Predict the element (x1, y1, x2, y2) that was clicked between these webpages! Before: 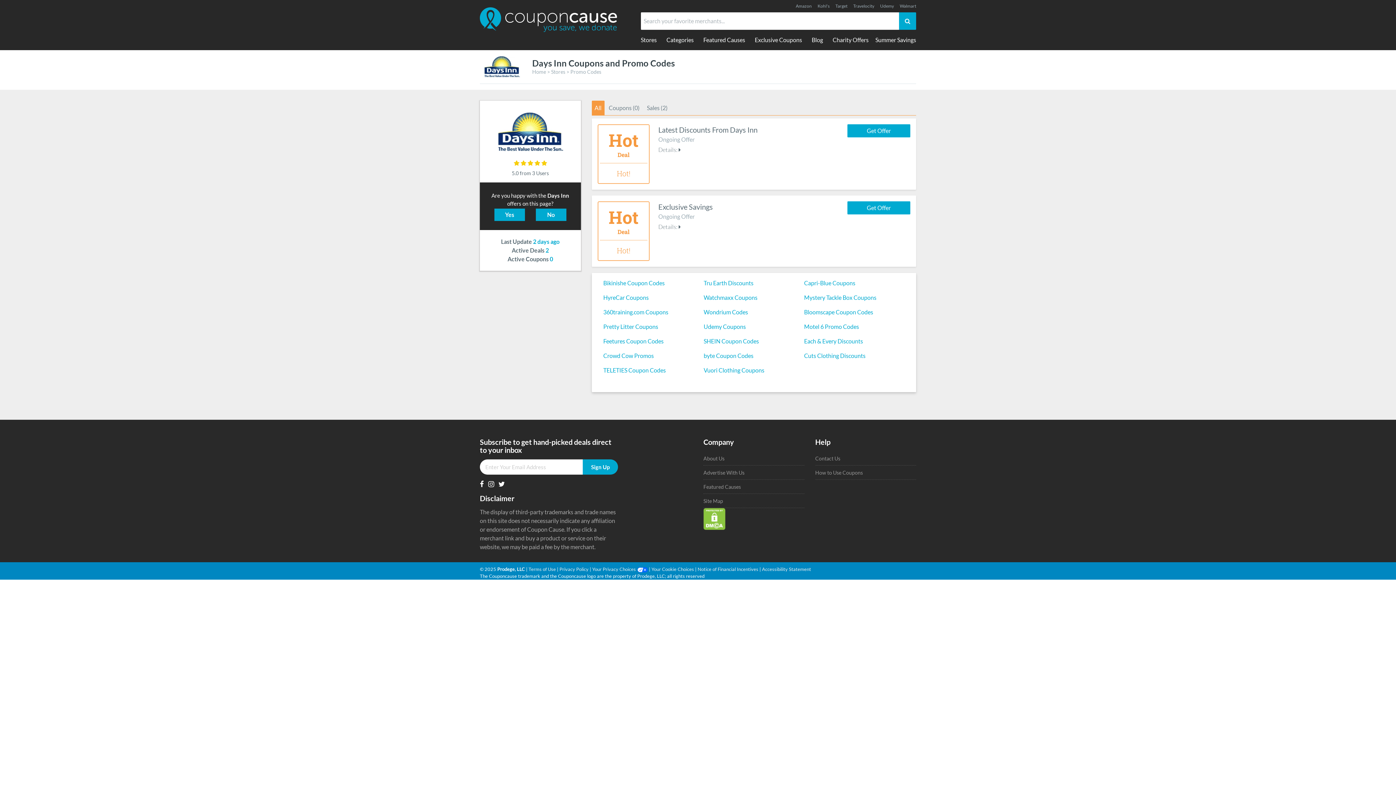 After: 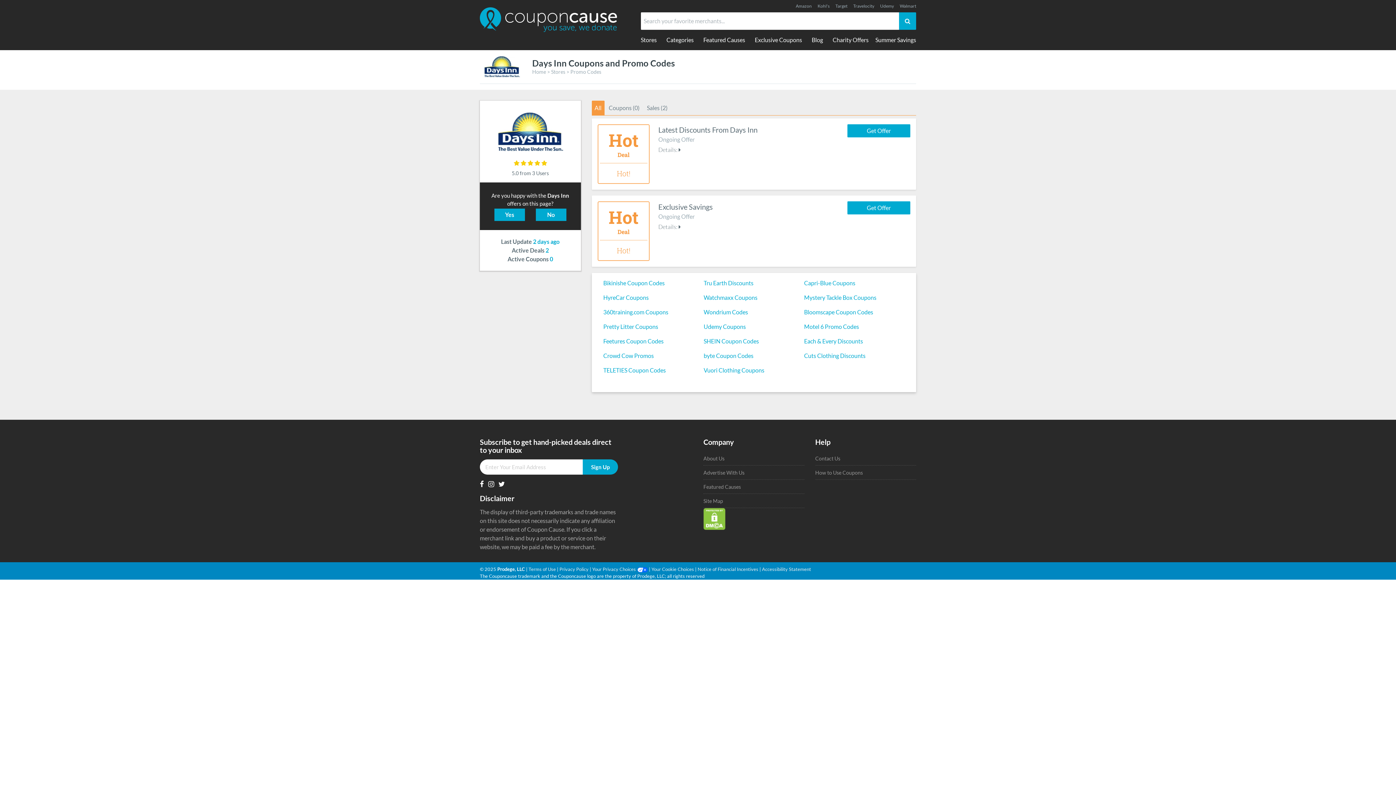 Action: bbox: (532, 58, 674, 67) label: Days Inn Coupons and Promo Codes